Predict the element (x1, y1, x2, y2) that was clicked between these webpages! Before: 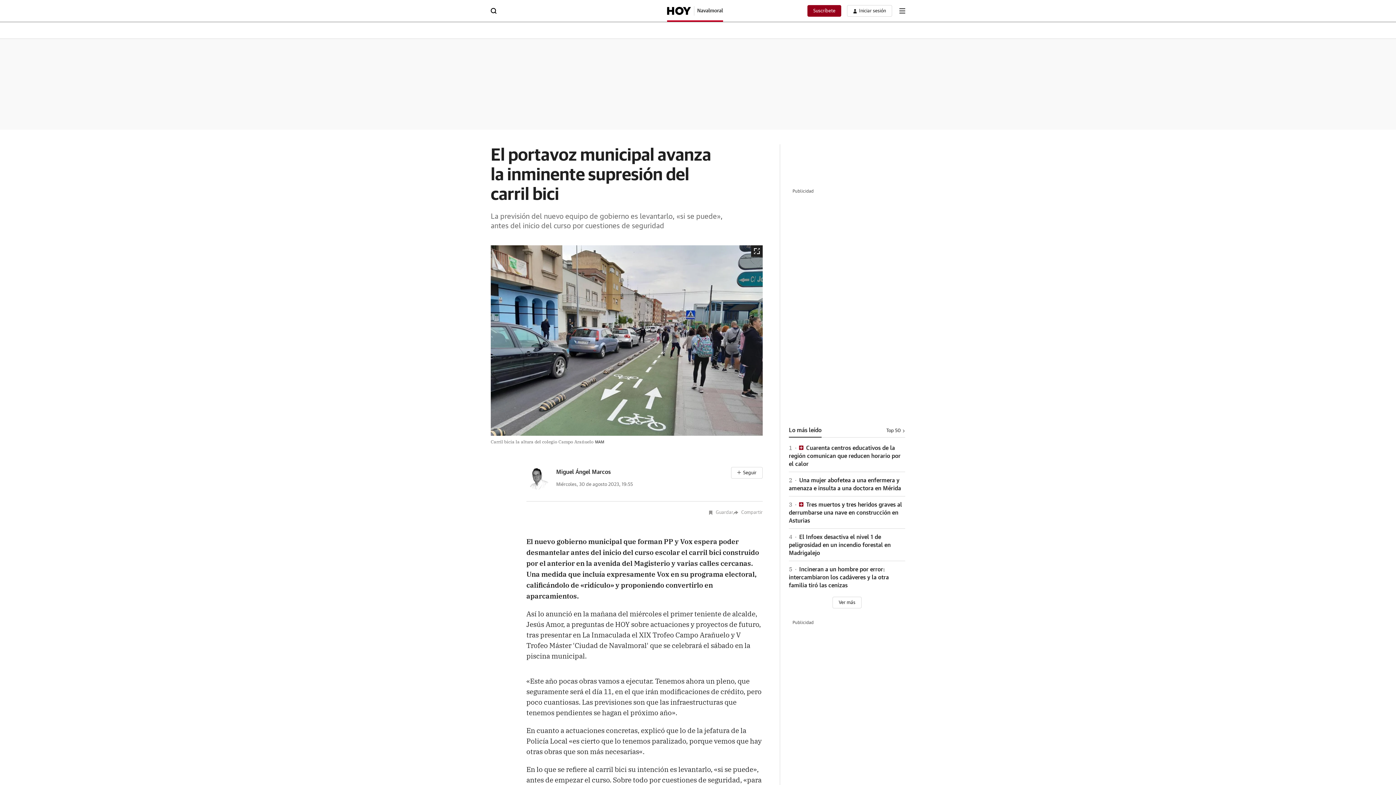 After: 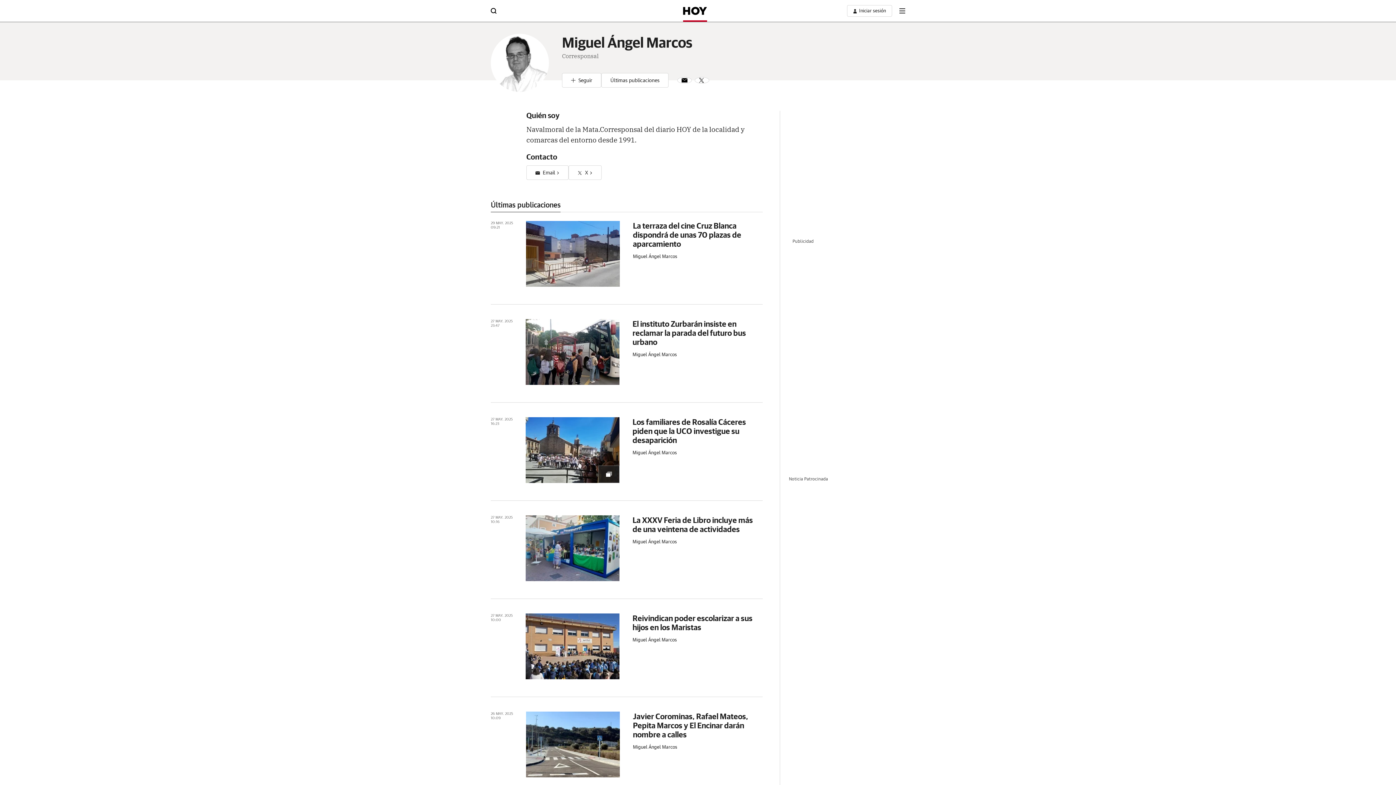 Action: bbox: (526, 467, 549, 489)